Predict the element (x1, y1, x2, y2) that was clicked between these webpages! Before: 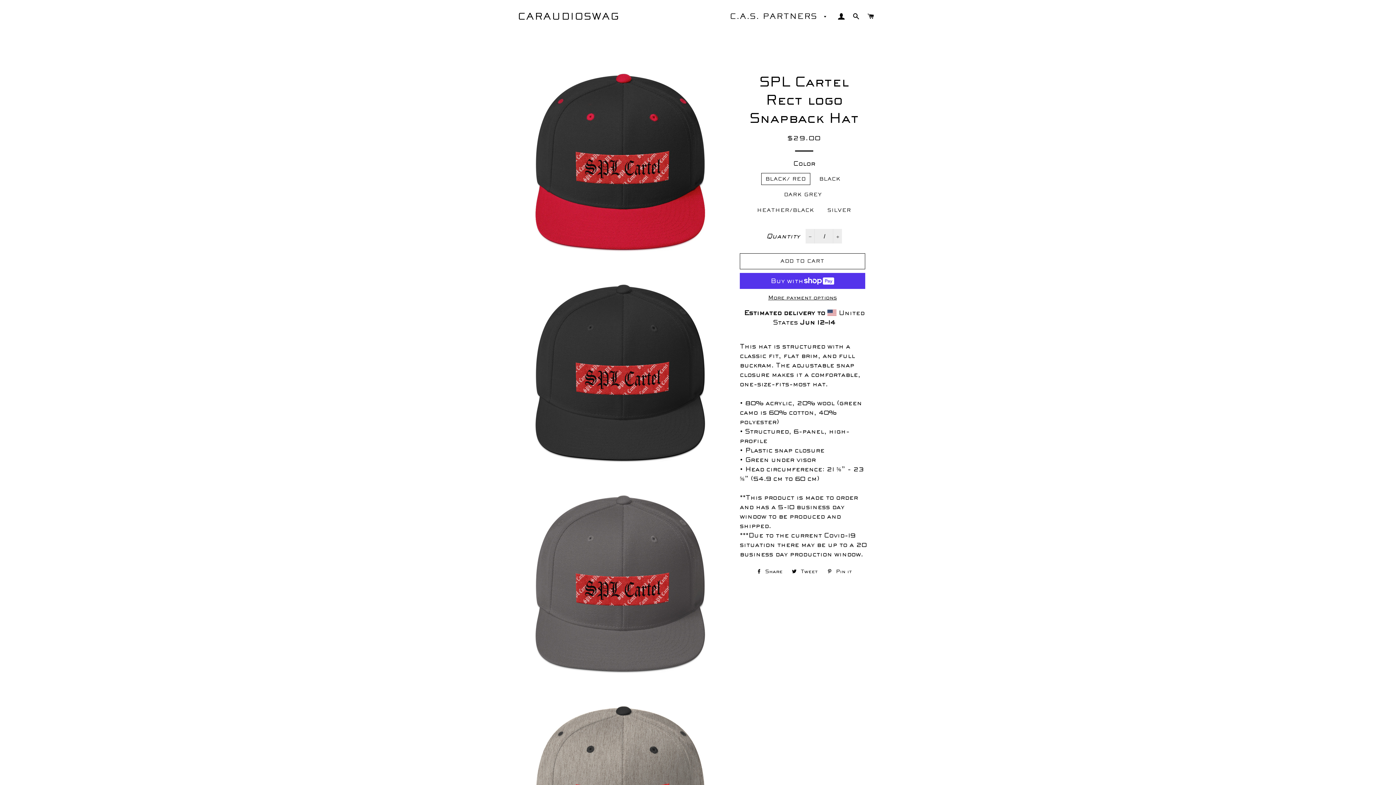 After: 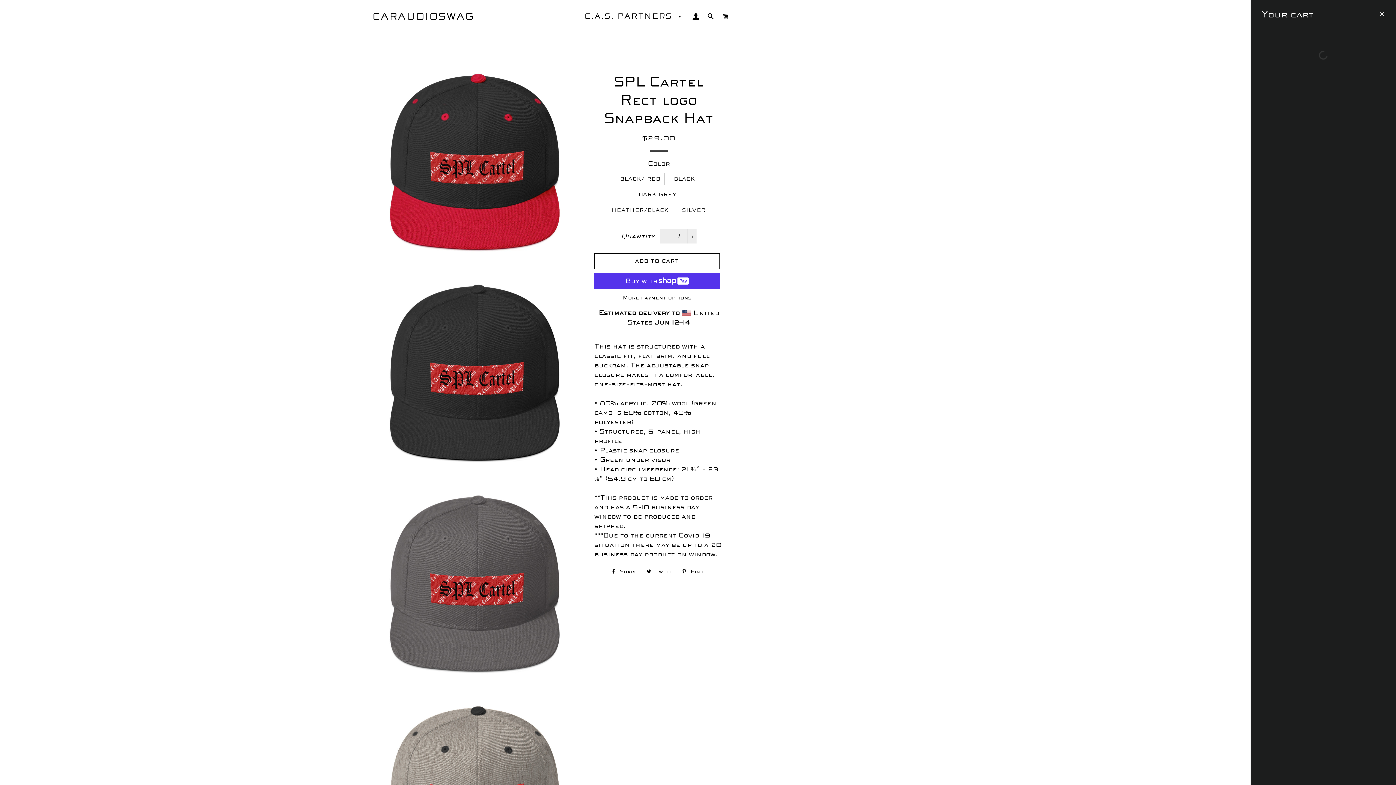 Action: label: CART bbox: (864, 6, 877, 27)